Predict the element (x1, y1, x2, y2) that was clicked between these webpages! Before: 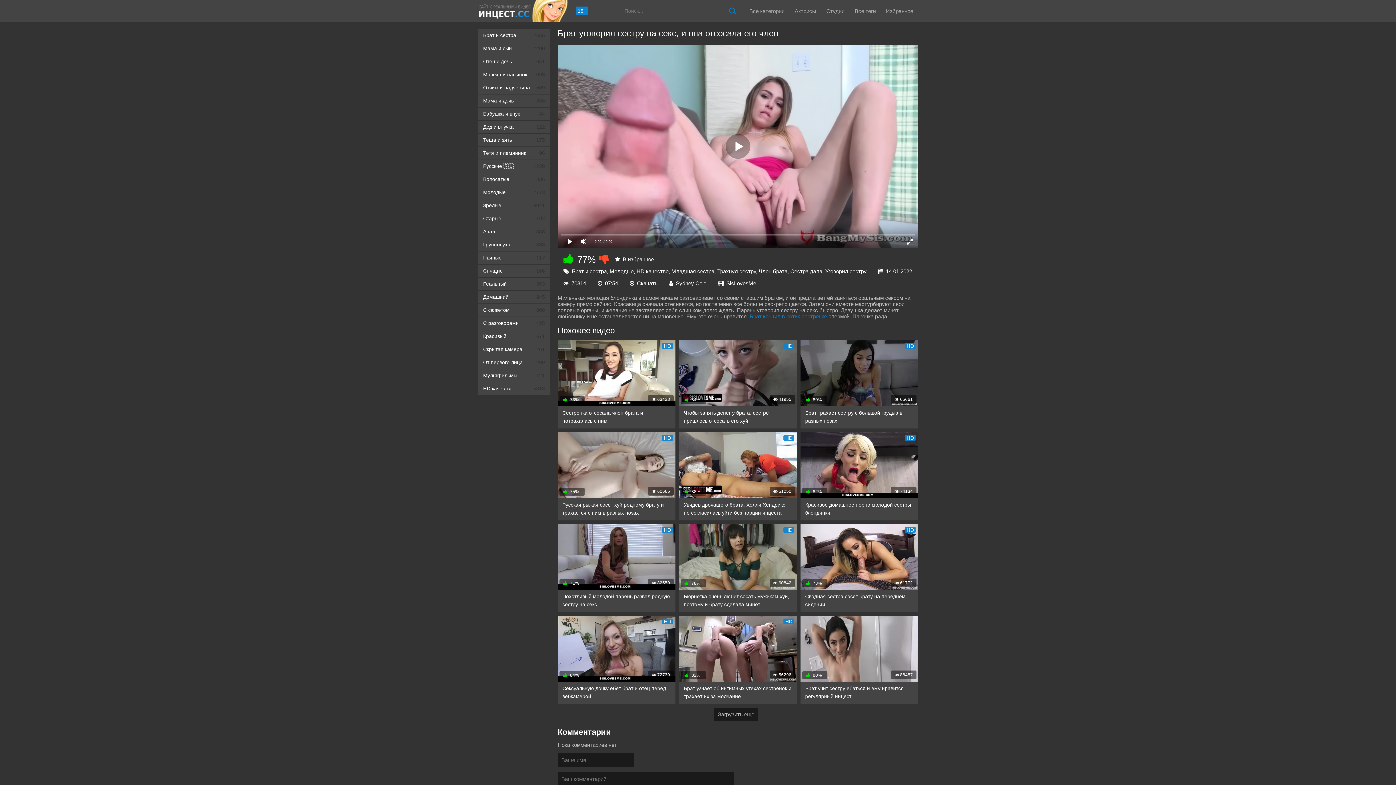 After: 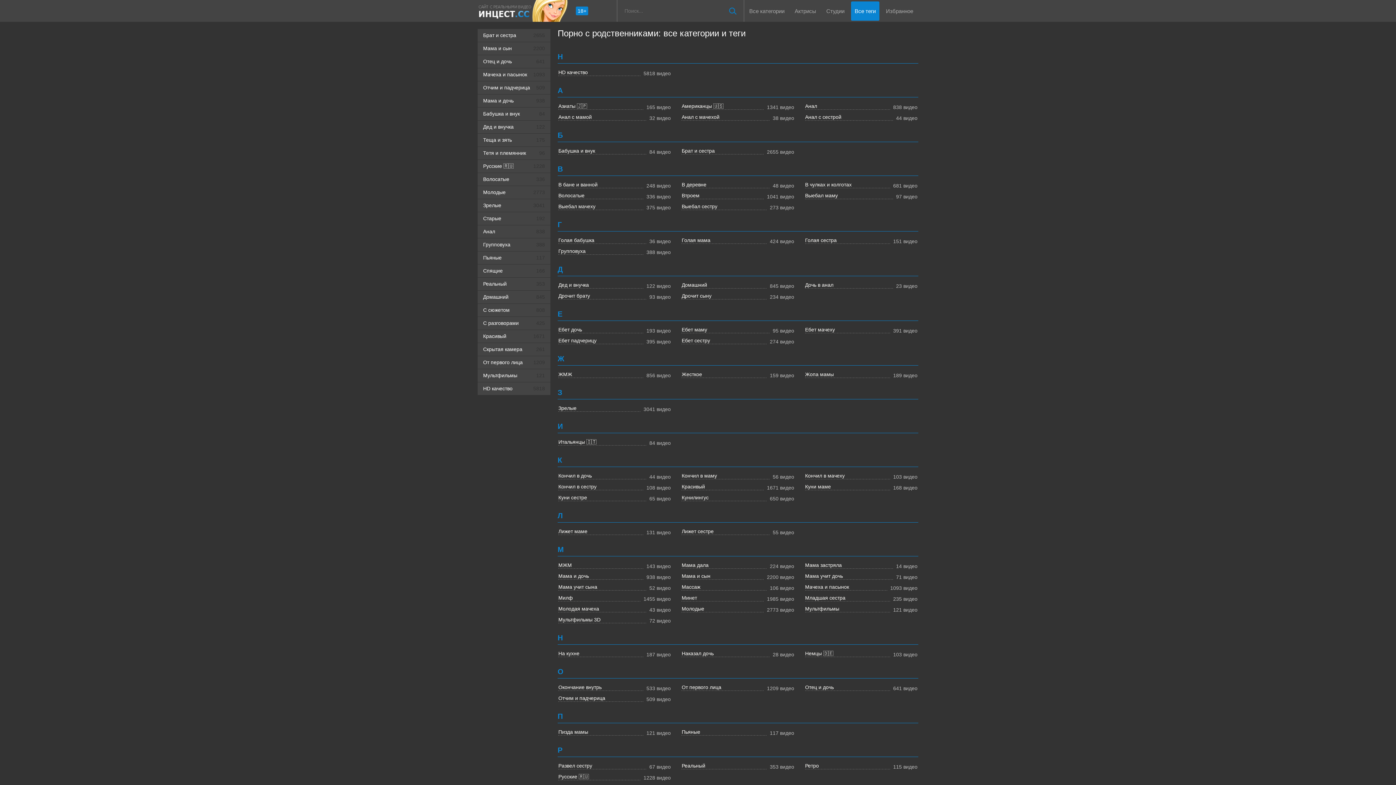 Action: label: Все теги bbox: (851, 1, 879, 20)